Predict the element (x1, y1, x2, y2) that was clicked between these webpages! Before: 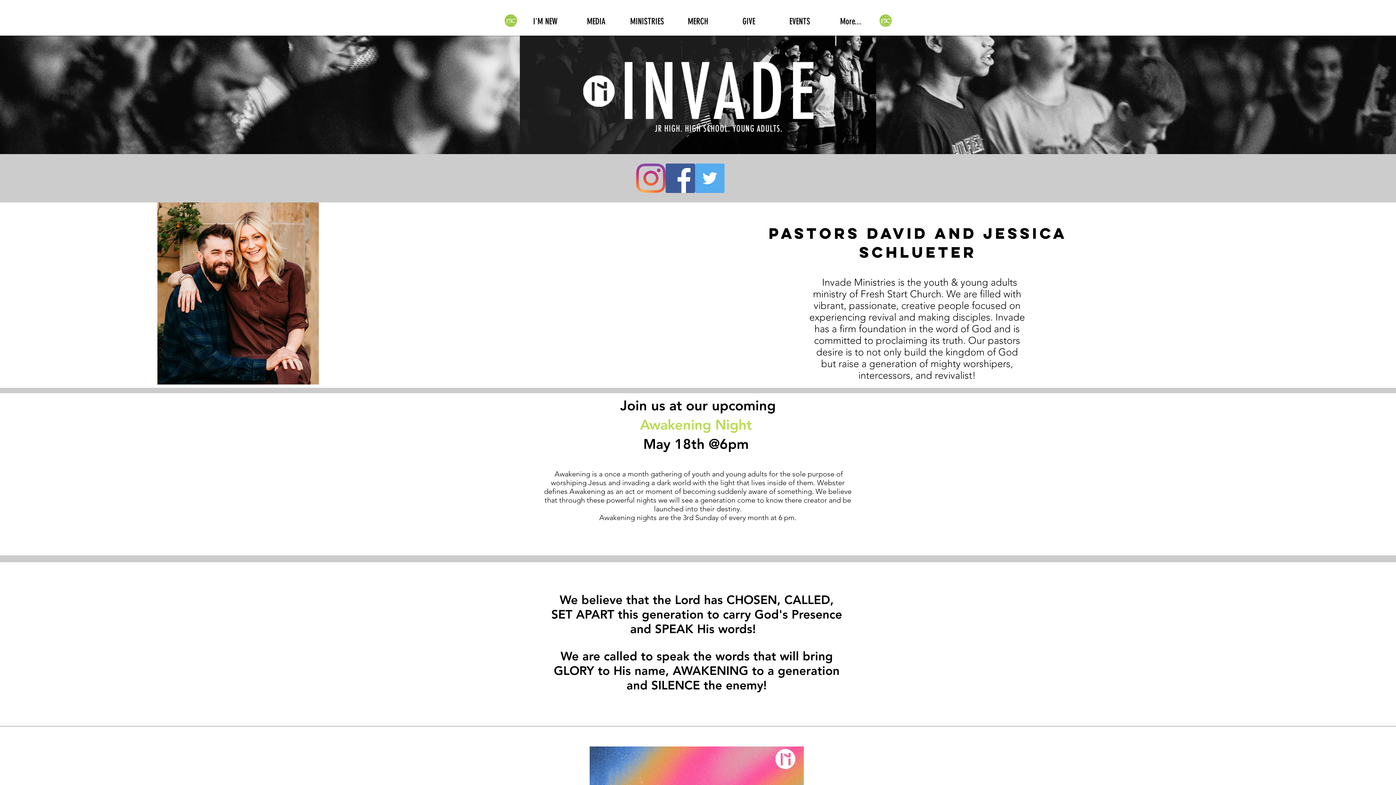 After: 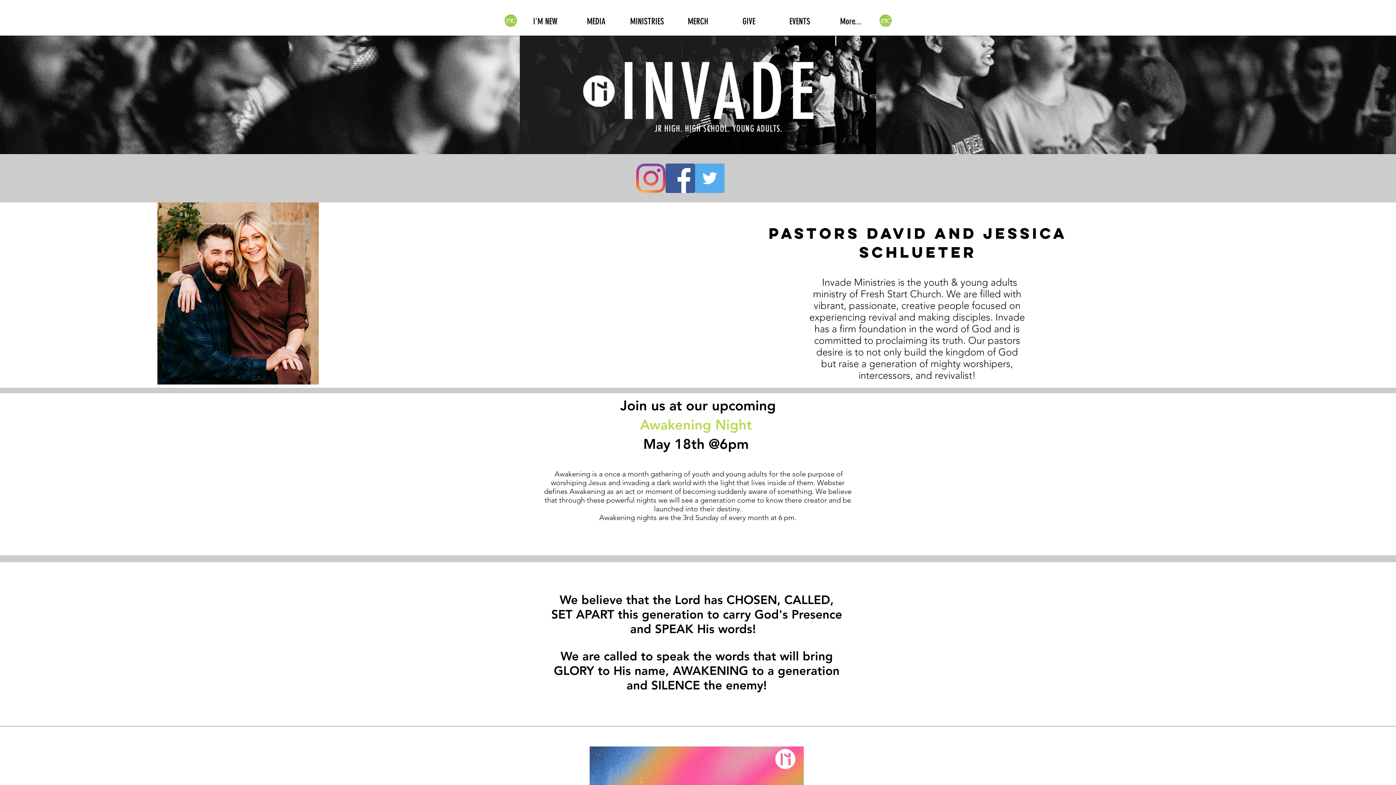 Action: bbox: (695, 163, 724, 193) label: Twitter